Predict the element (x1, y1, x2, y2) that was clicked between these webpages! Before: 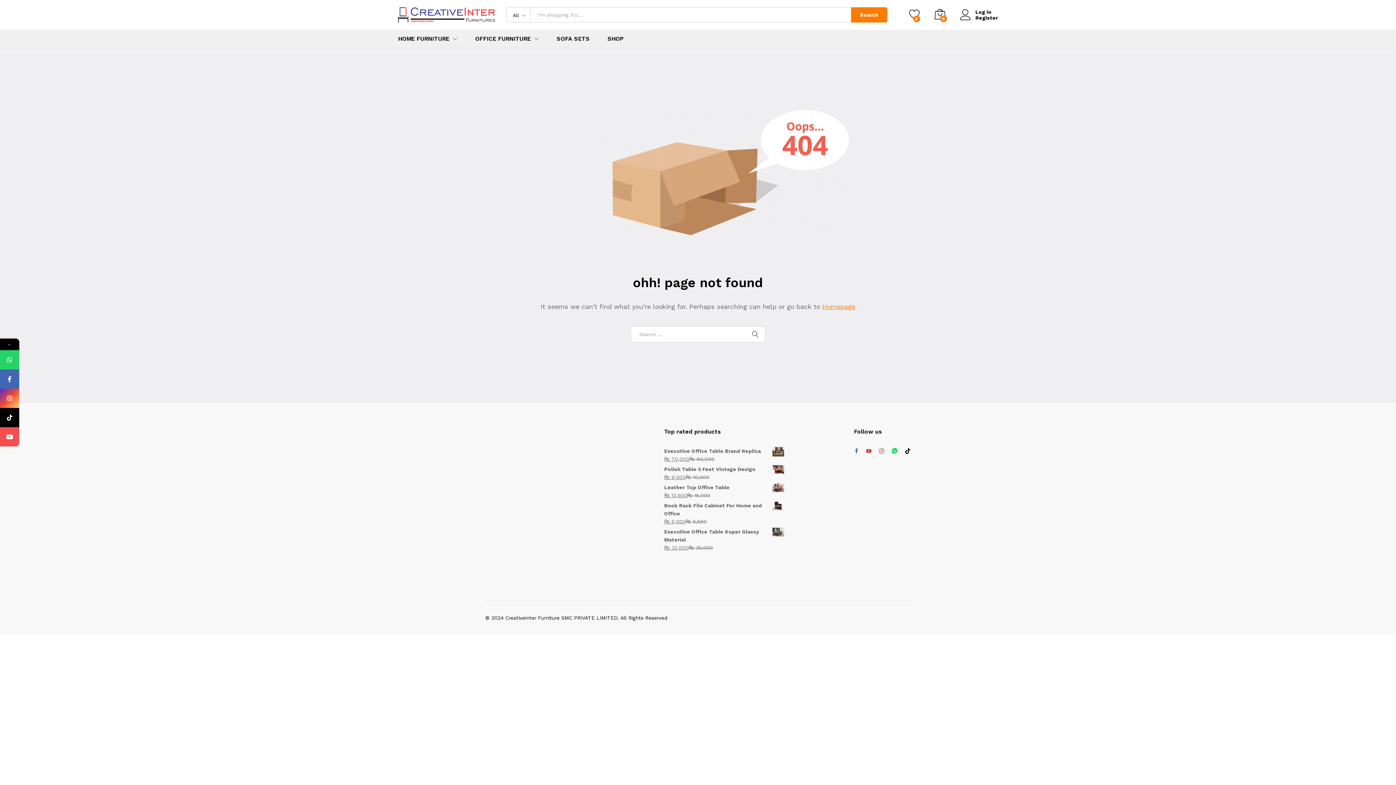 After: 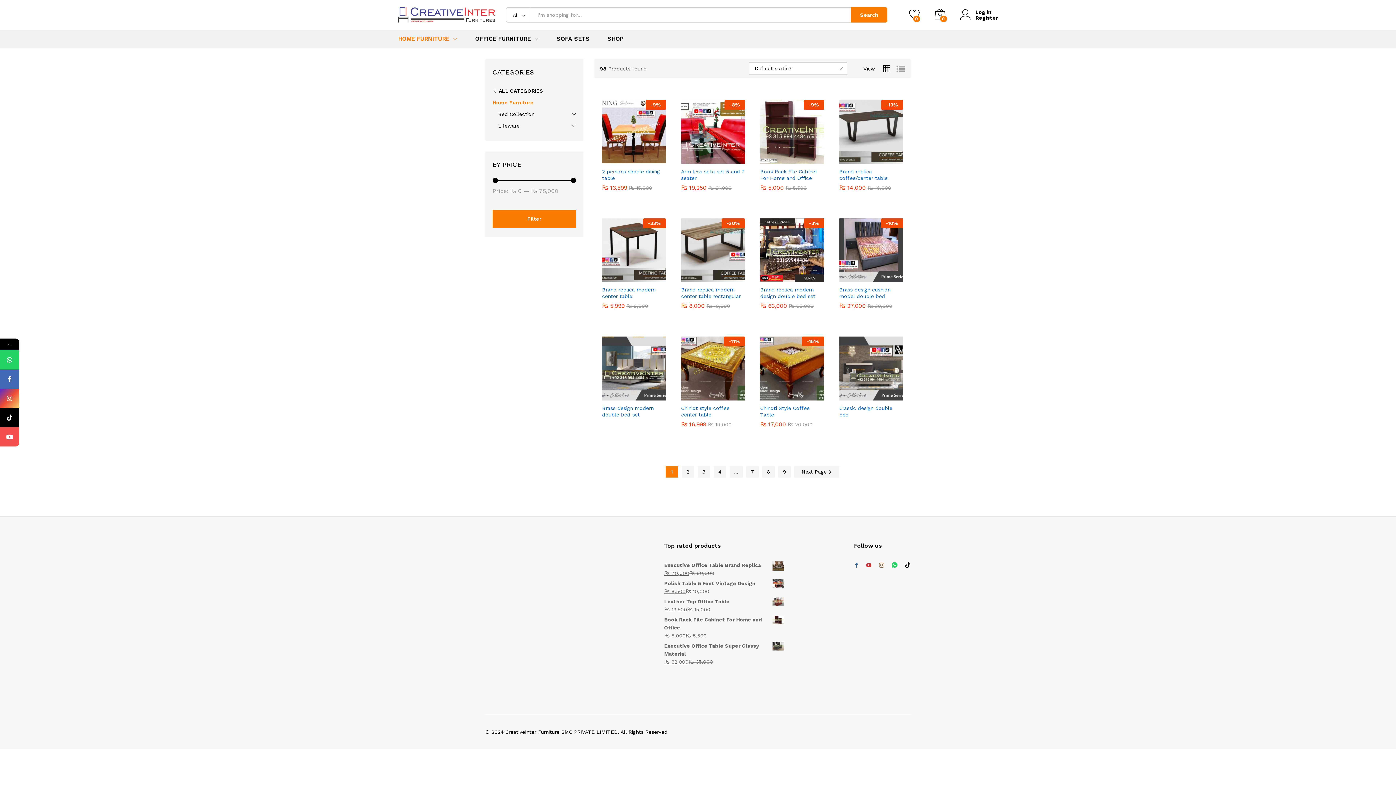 Action: bbox: (398, 36, 449, 41) label: HOME FURNITURE